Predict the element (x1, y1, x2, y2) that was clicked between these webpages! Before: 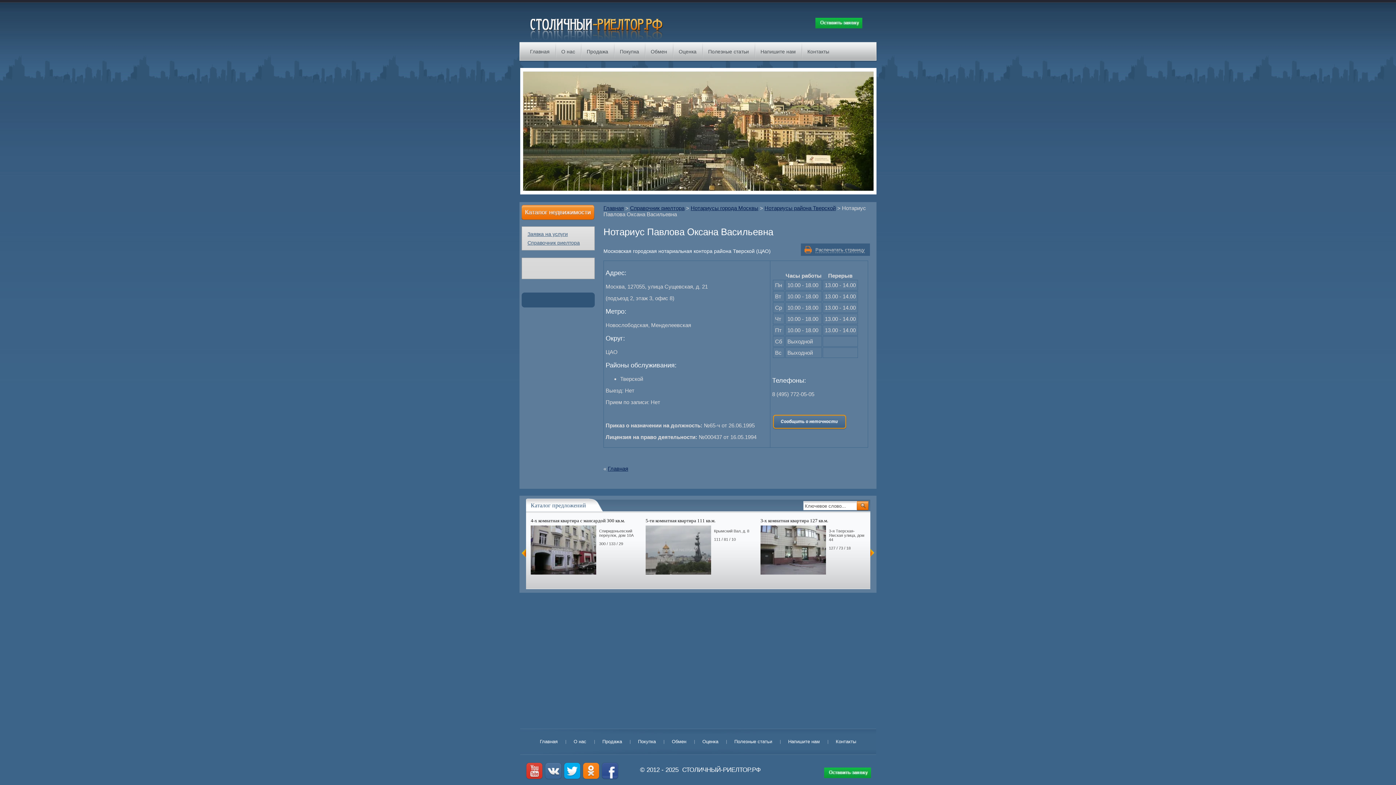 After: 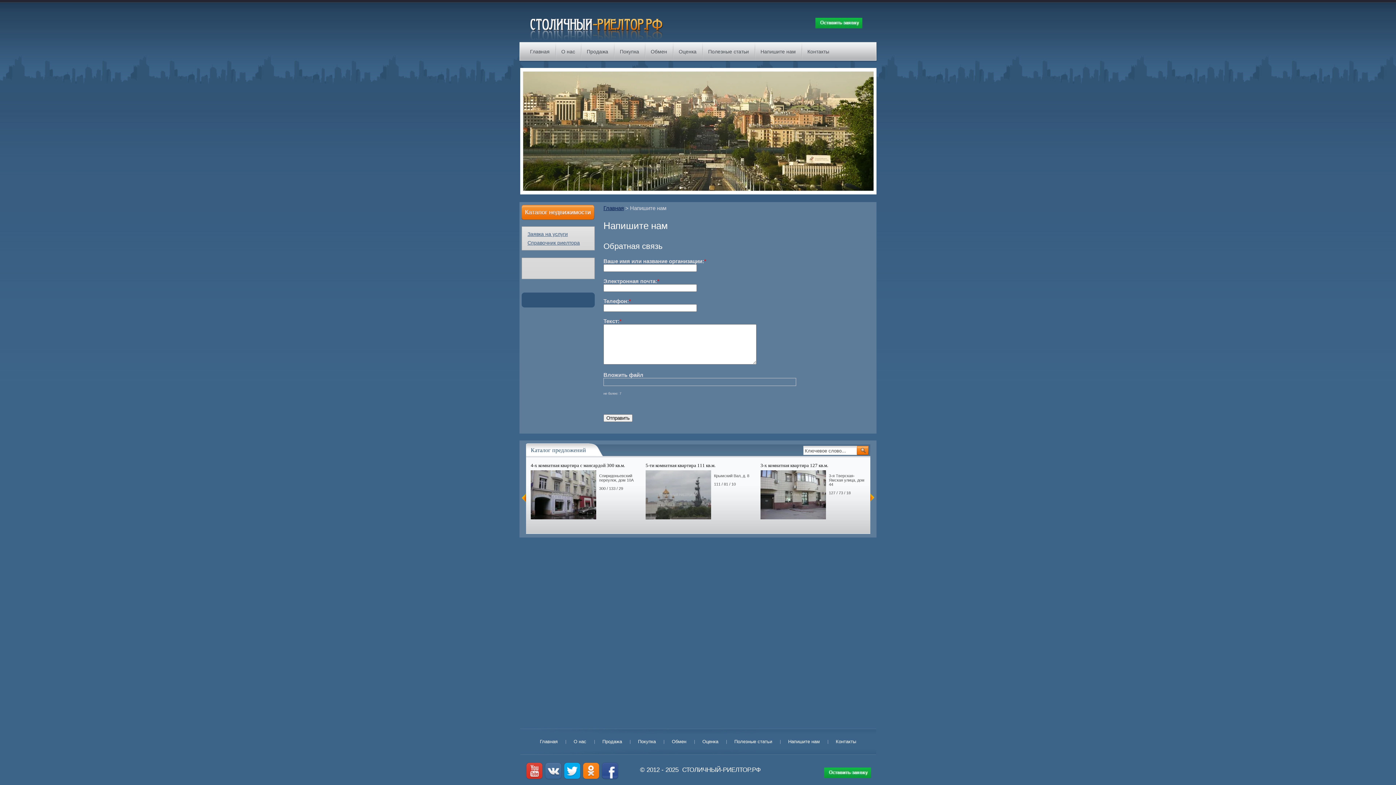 Action: label: Напишите нам bbox: (780, 729, 828, 755)